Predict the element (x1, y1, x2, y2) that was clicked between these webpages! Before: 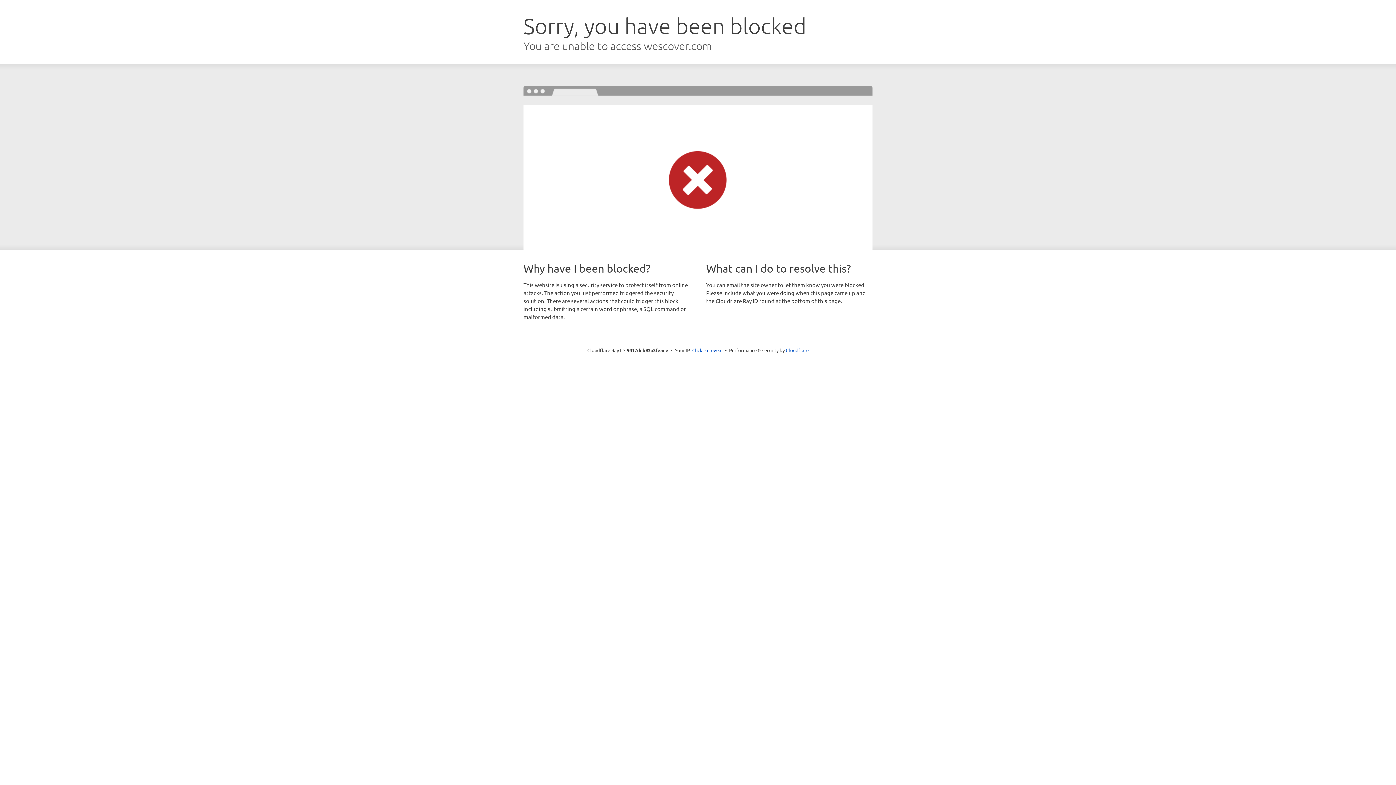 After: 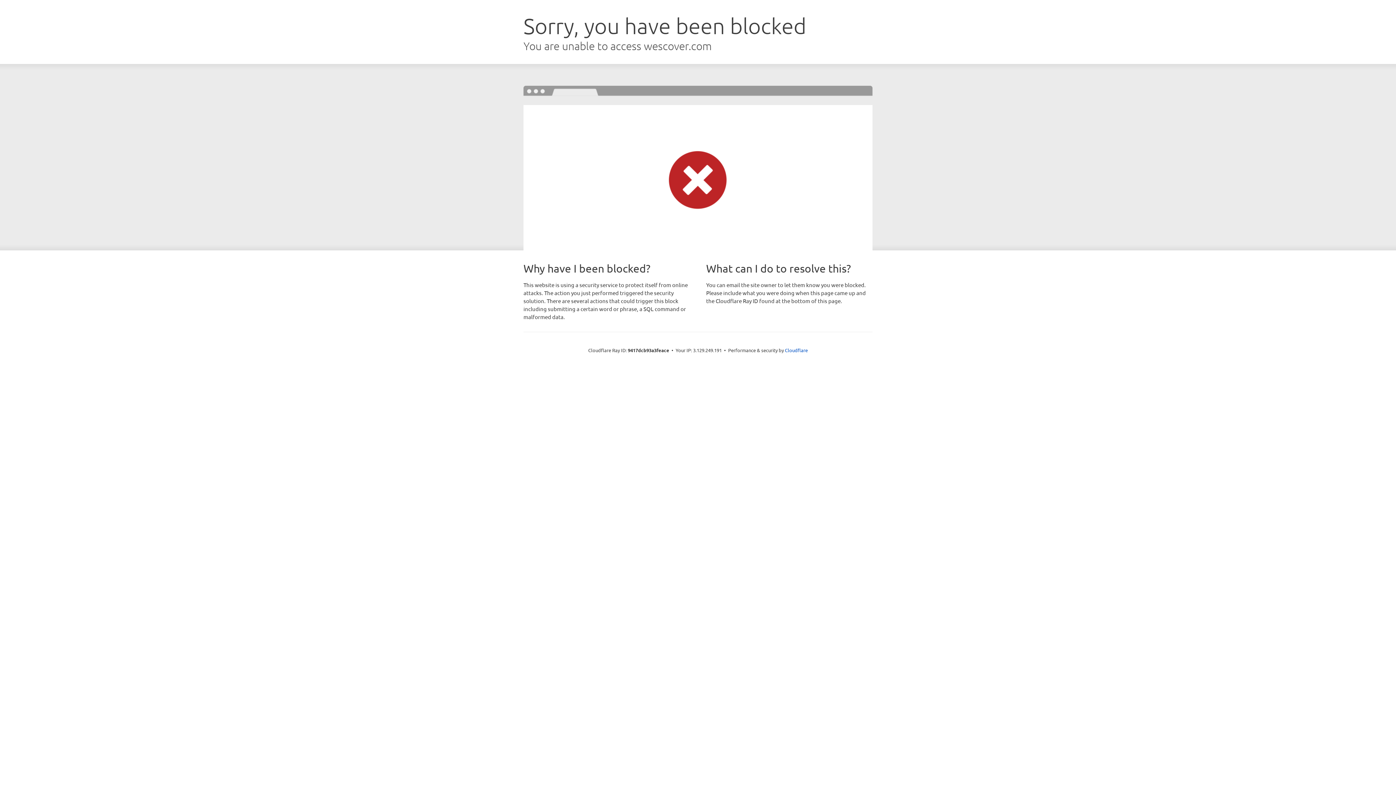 Action: label: Click to reveal bbox: (692, 346, 722, 353)